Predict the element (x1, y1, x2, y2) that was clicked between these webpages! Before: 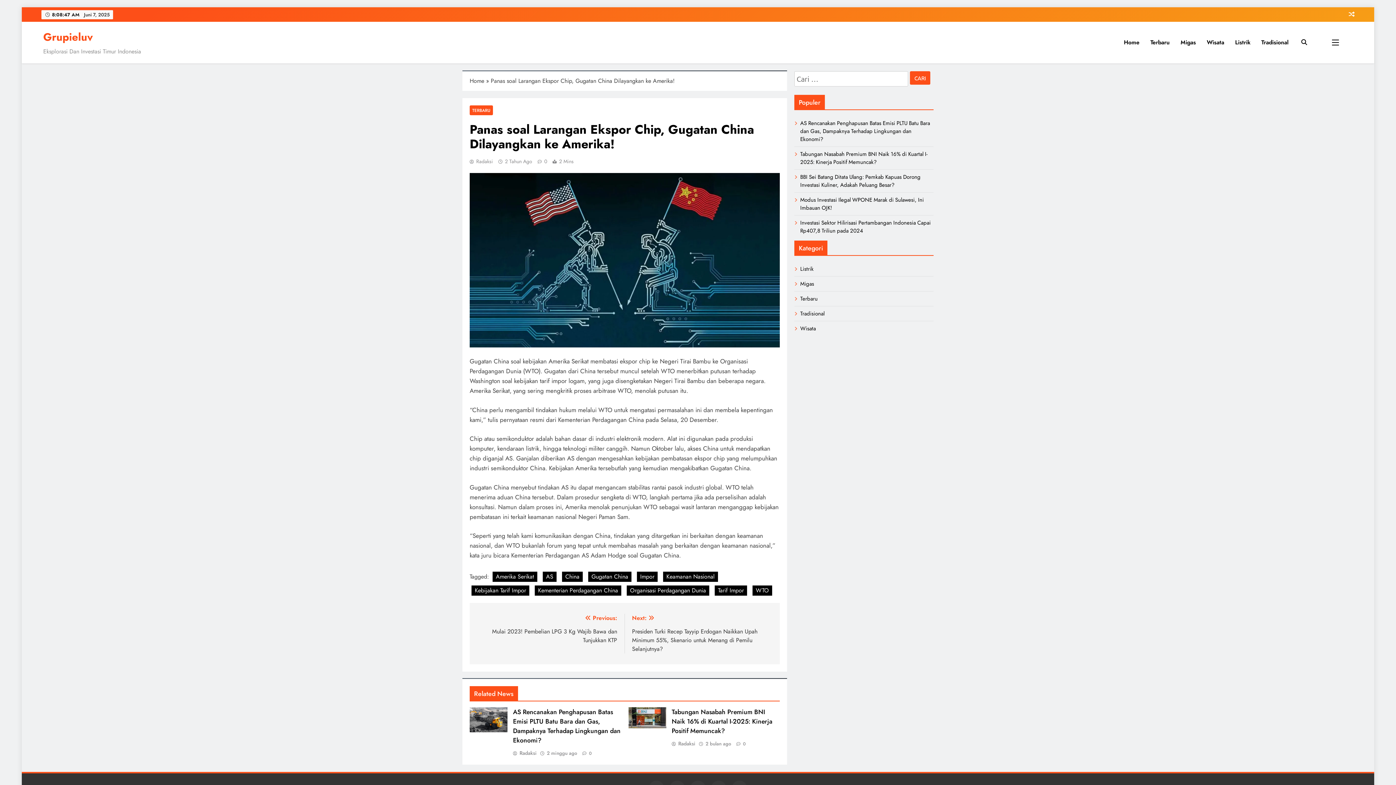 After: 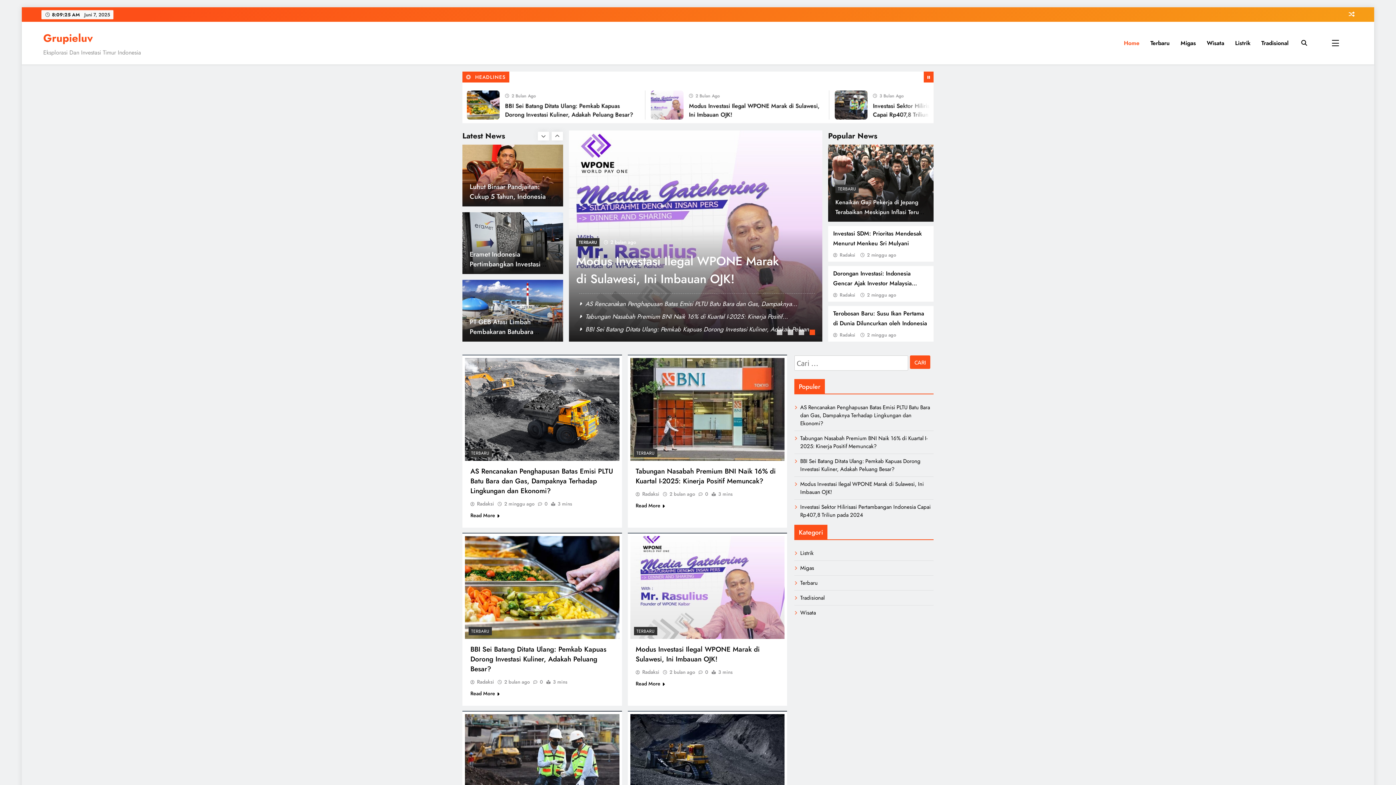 Action: label: Grupieluv bbox: (43, 29, 92, 44)